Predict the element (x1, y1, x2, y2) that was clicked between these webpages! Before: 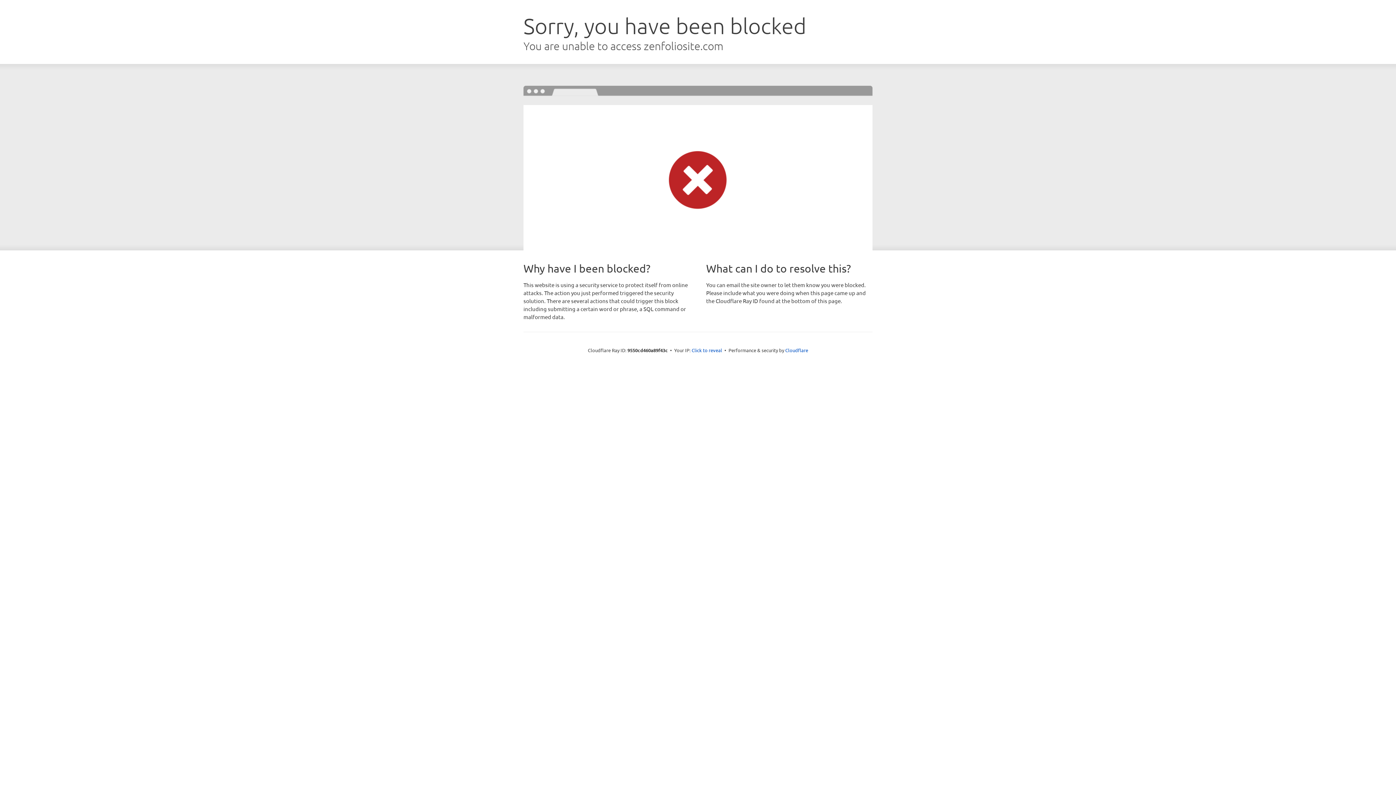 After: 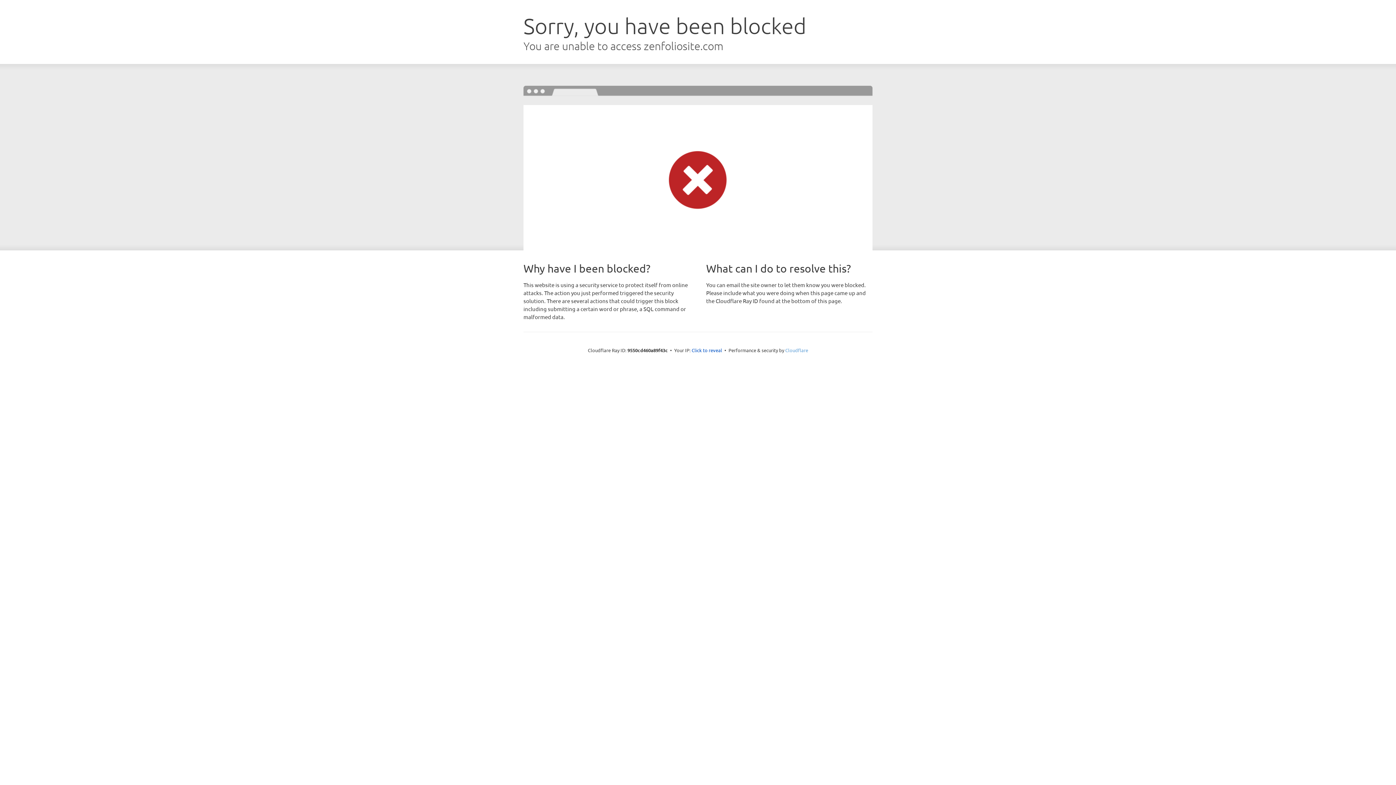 Action: label: Cloudflare bbox: (785, 347, 808, 353)